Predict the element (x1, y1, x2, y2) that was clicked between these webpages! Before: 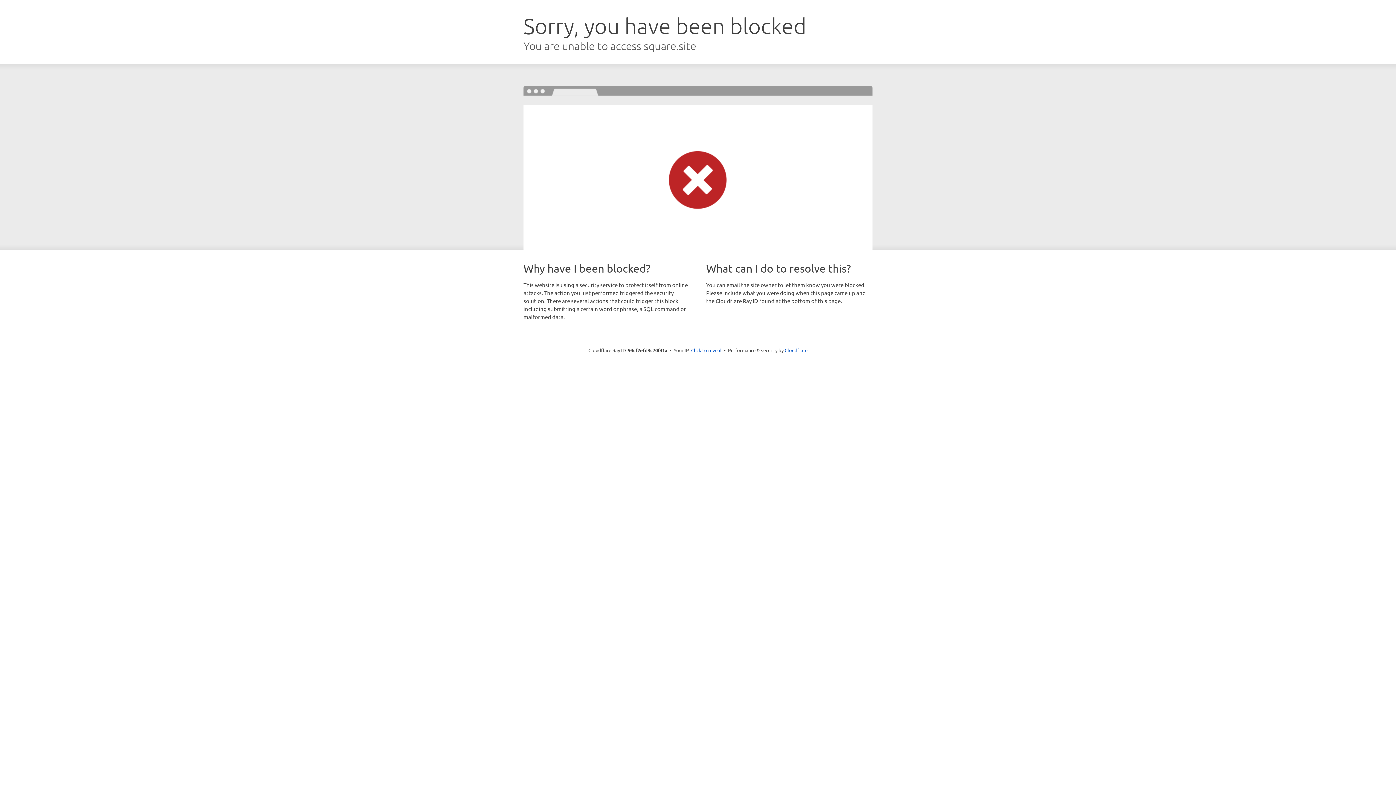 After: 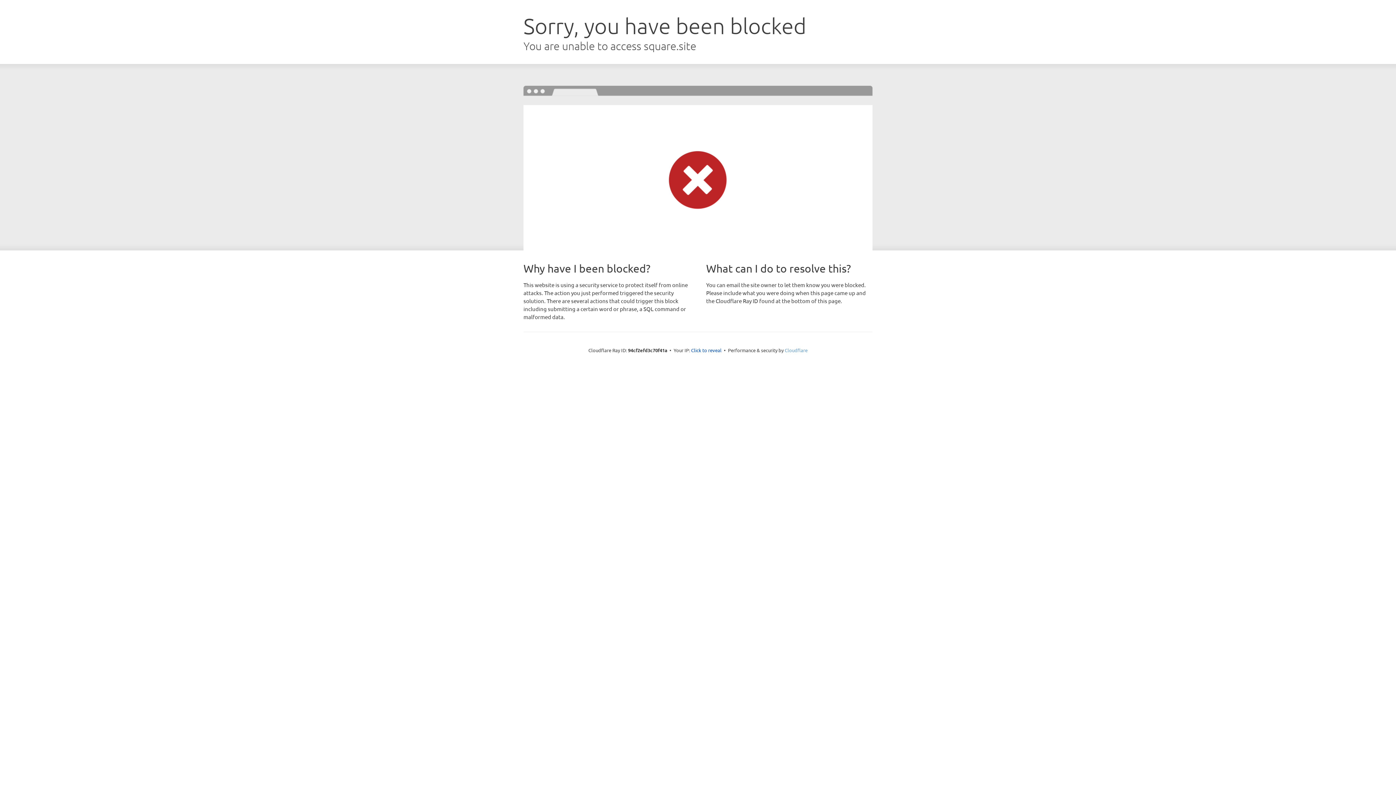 Action: bbox: (784, 347, 807, 353) label: Cloudflare